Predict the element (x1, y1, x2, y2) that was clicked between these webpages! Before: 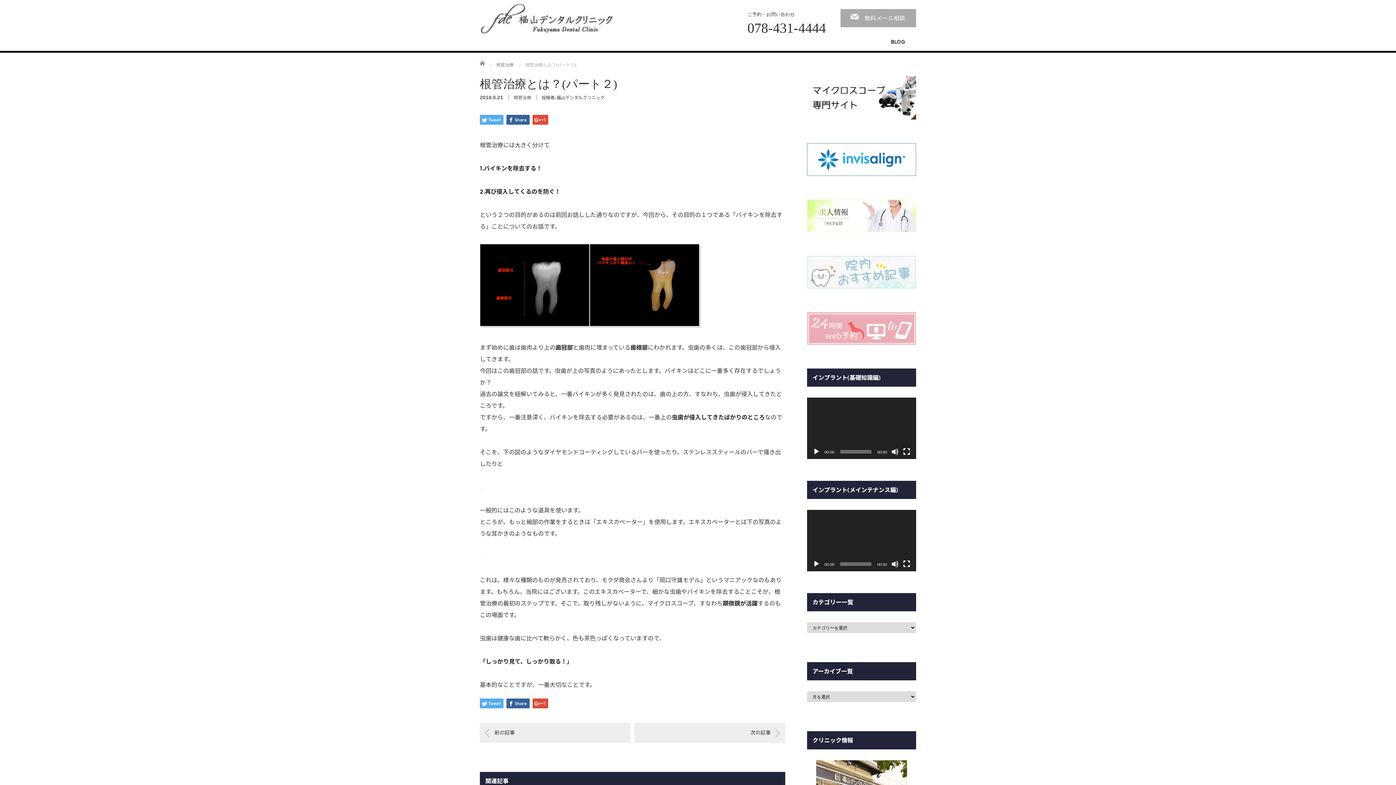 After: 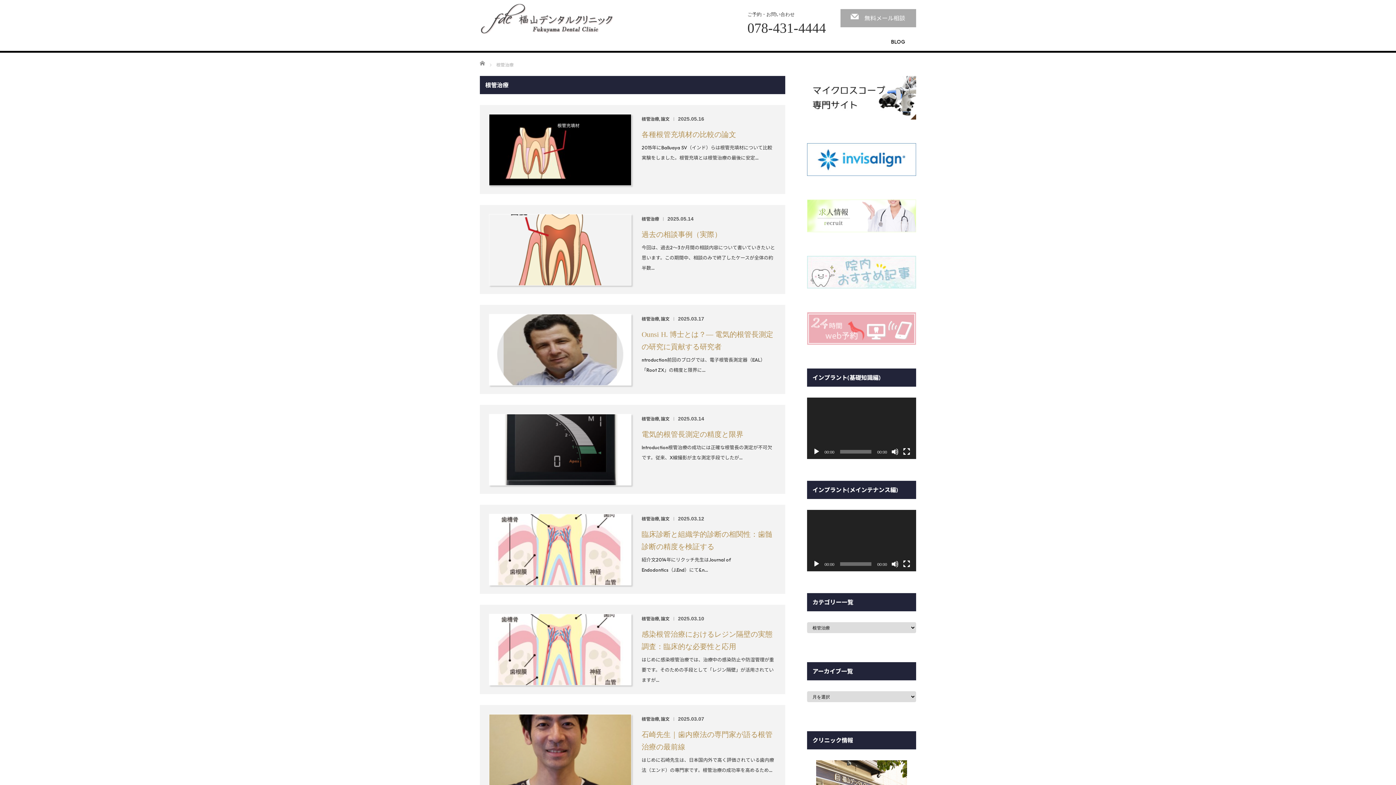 Action: label: 根管治療 bbox: (496, 62, 513, 67)